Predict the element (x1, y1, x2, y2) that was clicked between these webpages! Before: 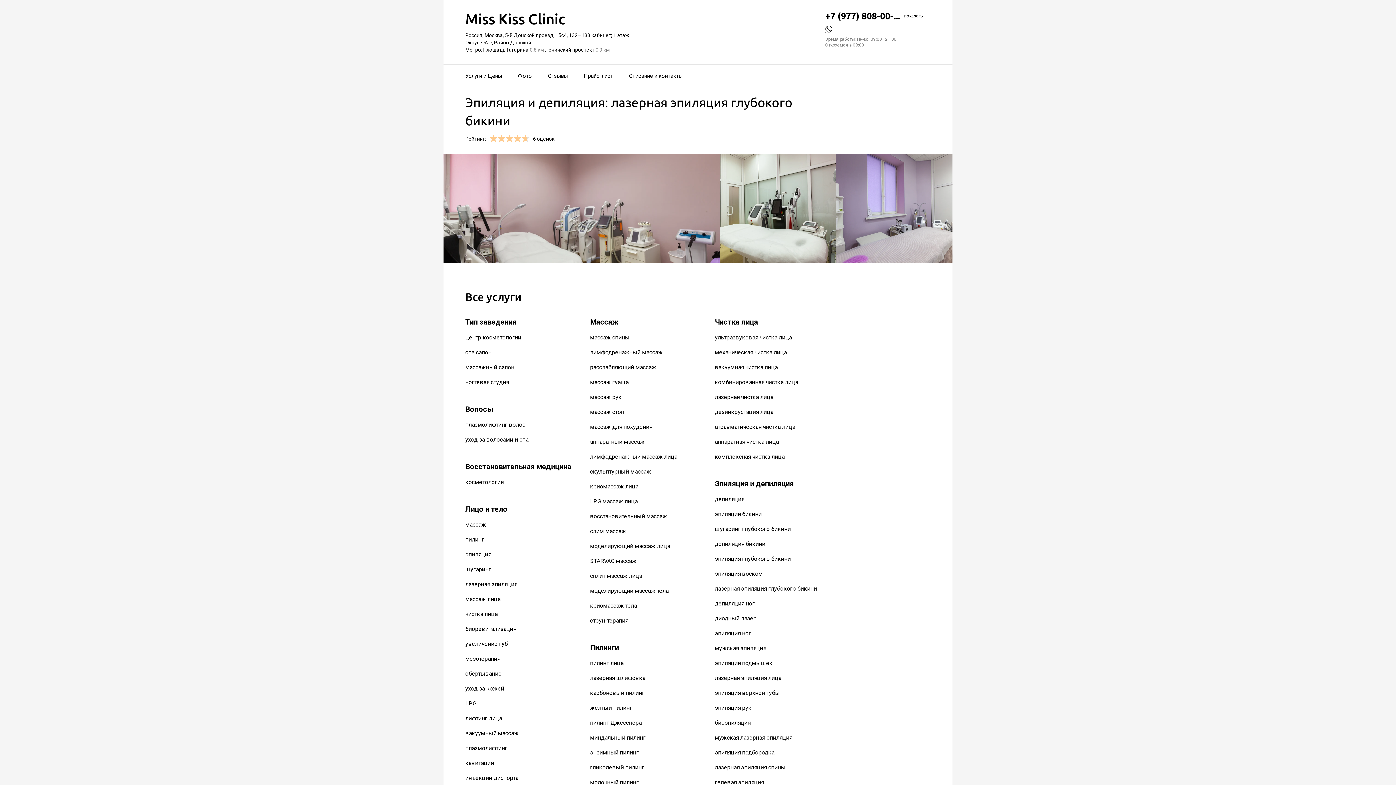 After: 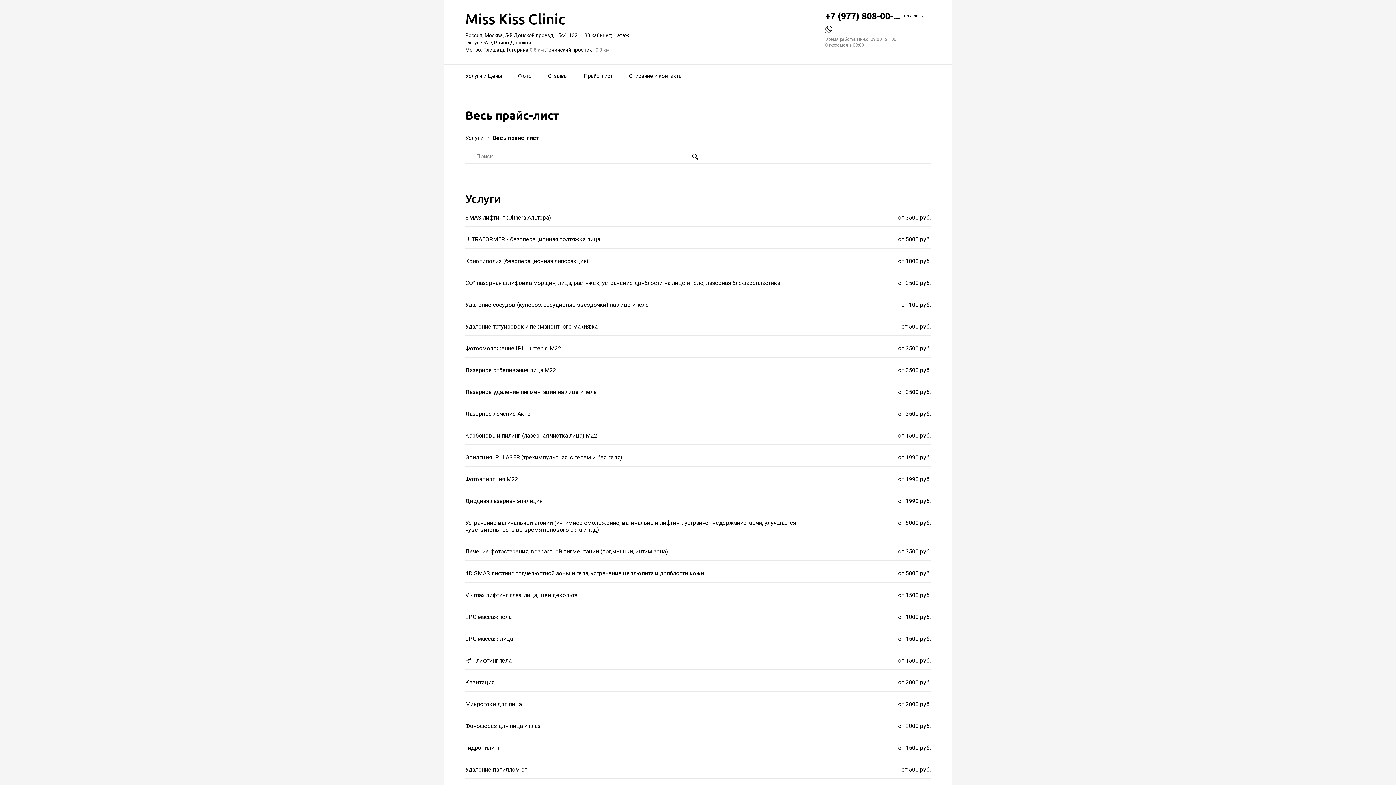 Action: bbox: (584, 68, 613, 84) label: Прайс-лист